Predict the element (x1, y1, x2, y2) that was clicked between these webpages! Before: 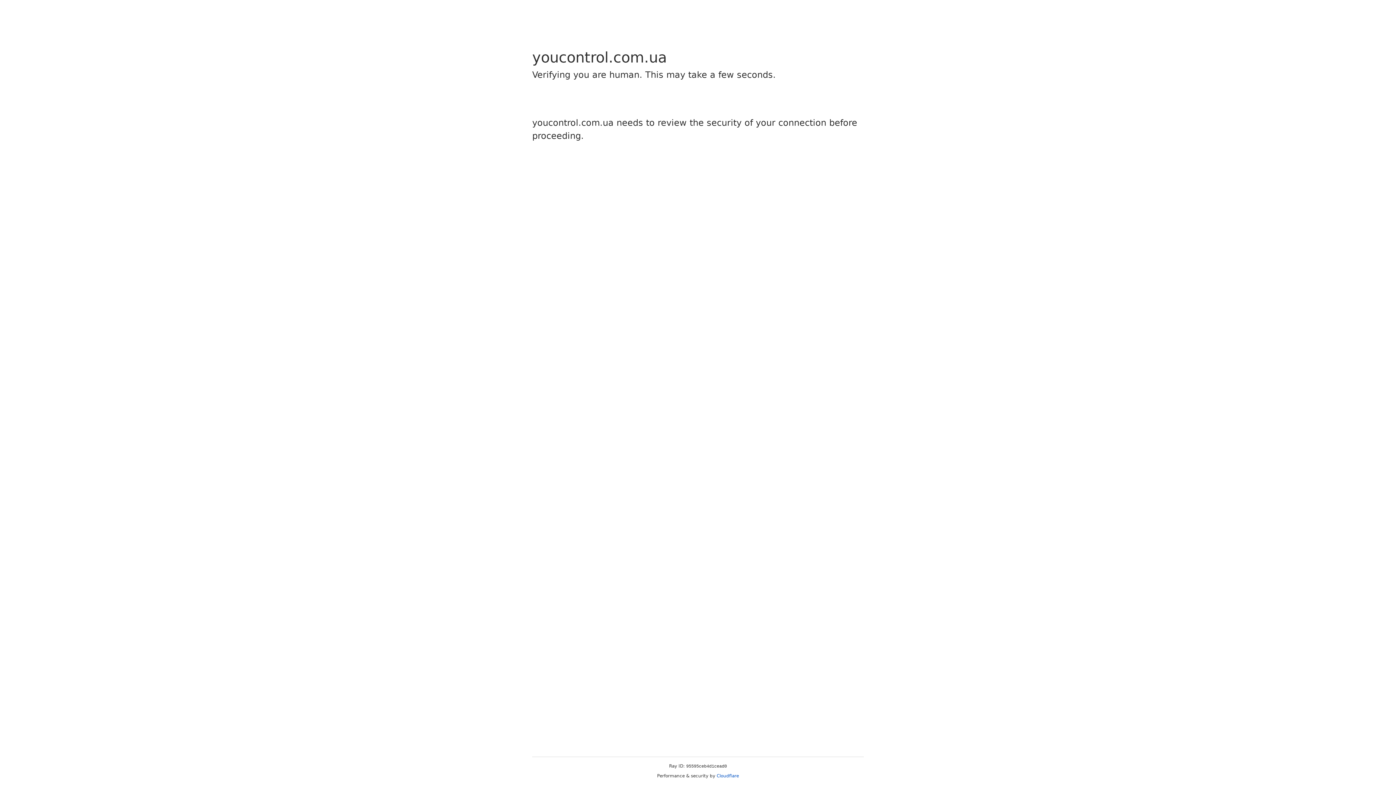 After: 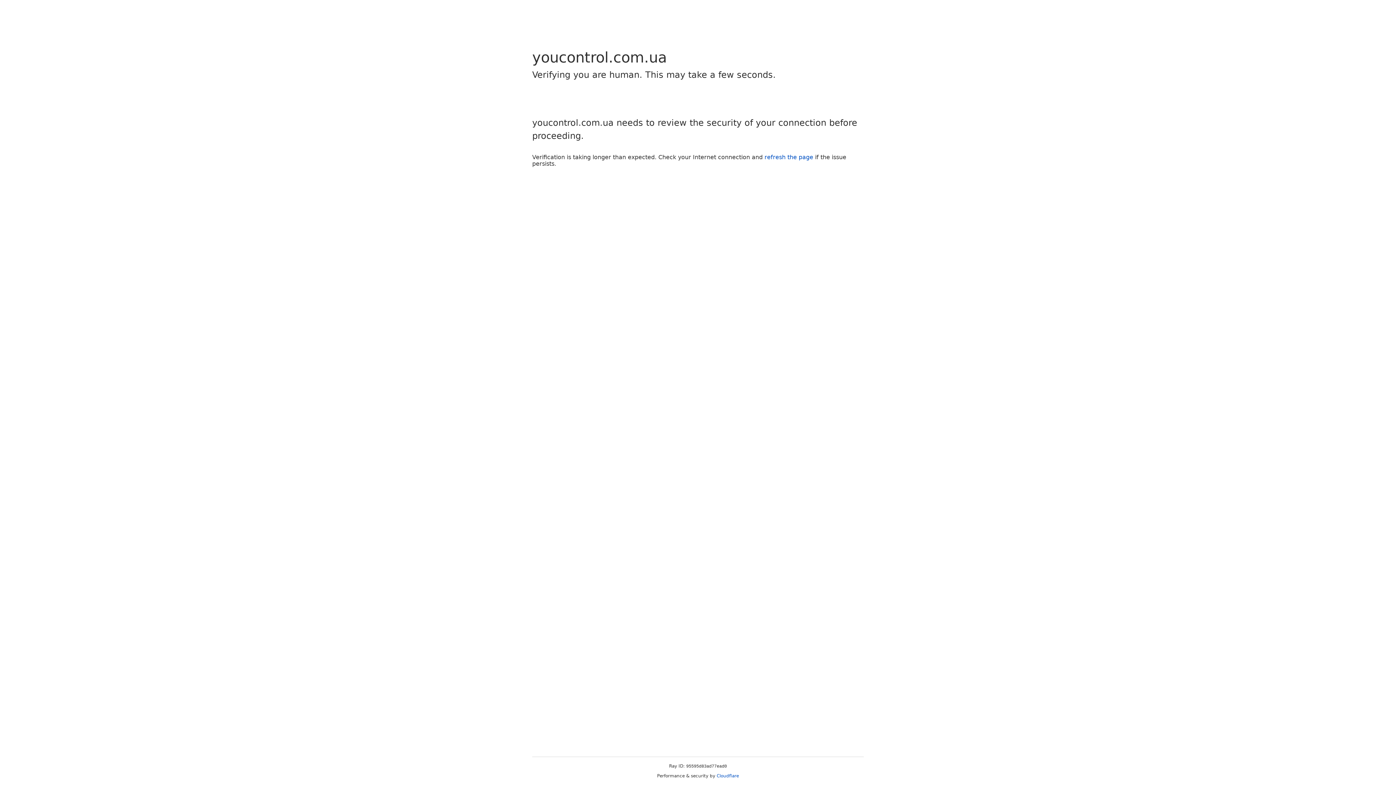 Action: bbox: (716, 773, 739, 778) label: Cloudflare